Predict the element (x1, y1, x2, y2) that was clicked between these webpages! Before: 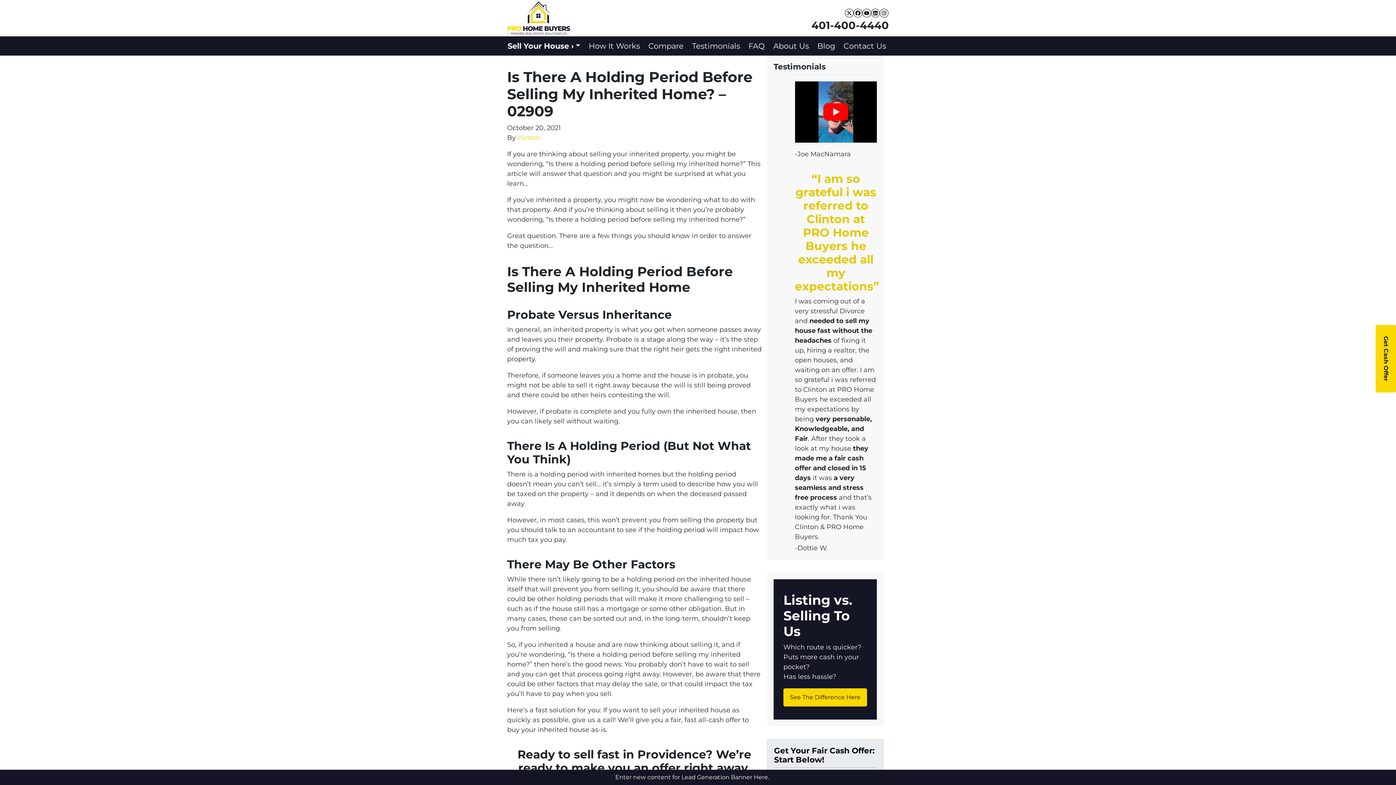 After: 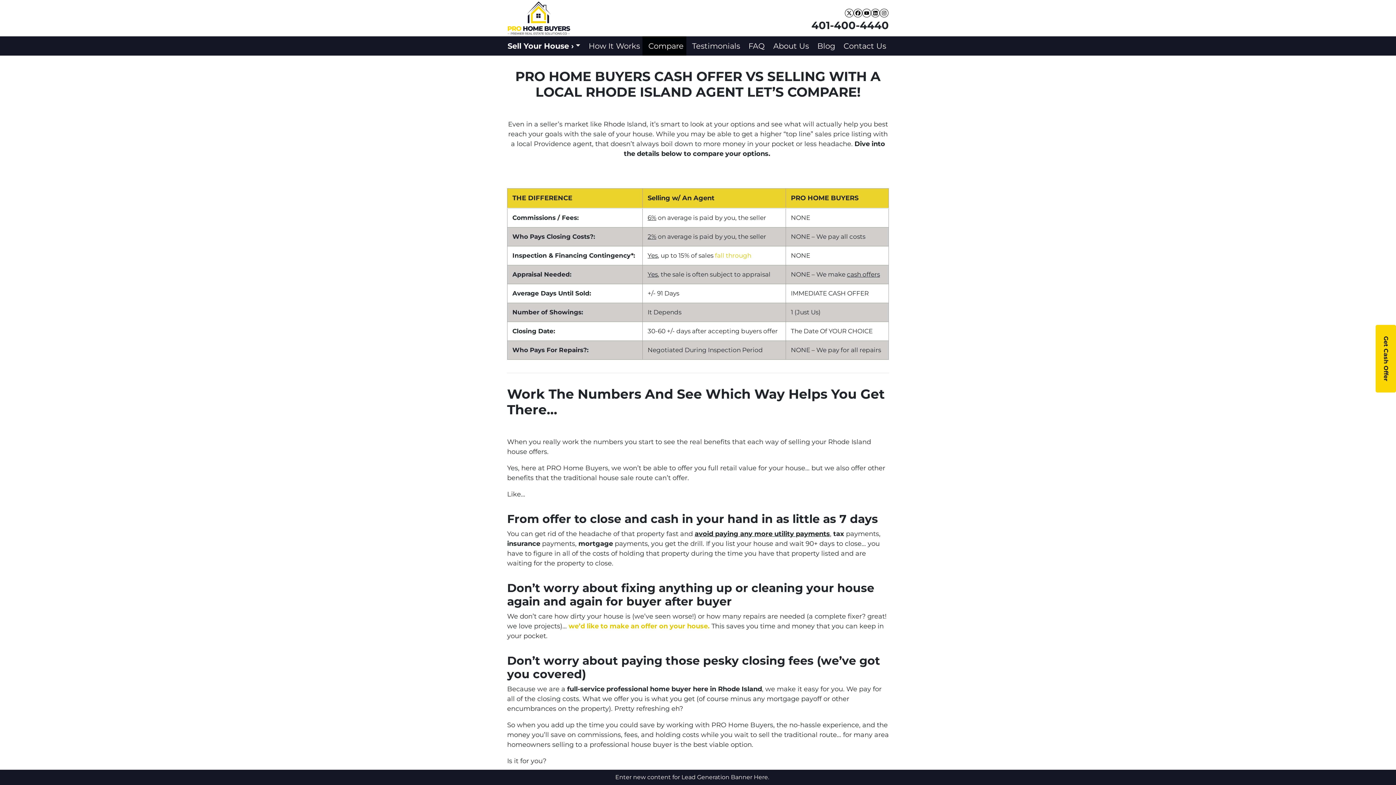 Action: bbox: (773, 579, 877, 720) label: Listing vs. Selling To Us

Which route is quicker?
Puts more cash in your pocket?
Has less hassle?

See The Difference Here